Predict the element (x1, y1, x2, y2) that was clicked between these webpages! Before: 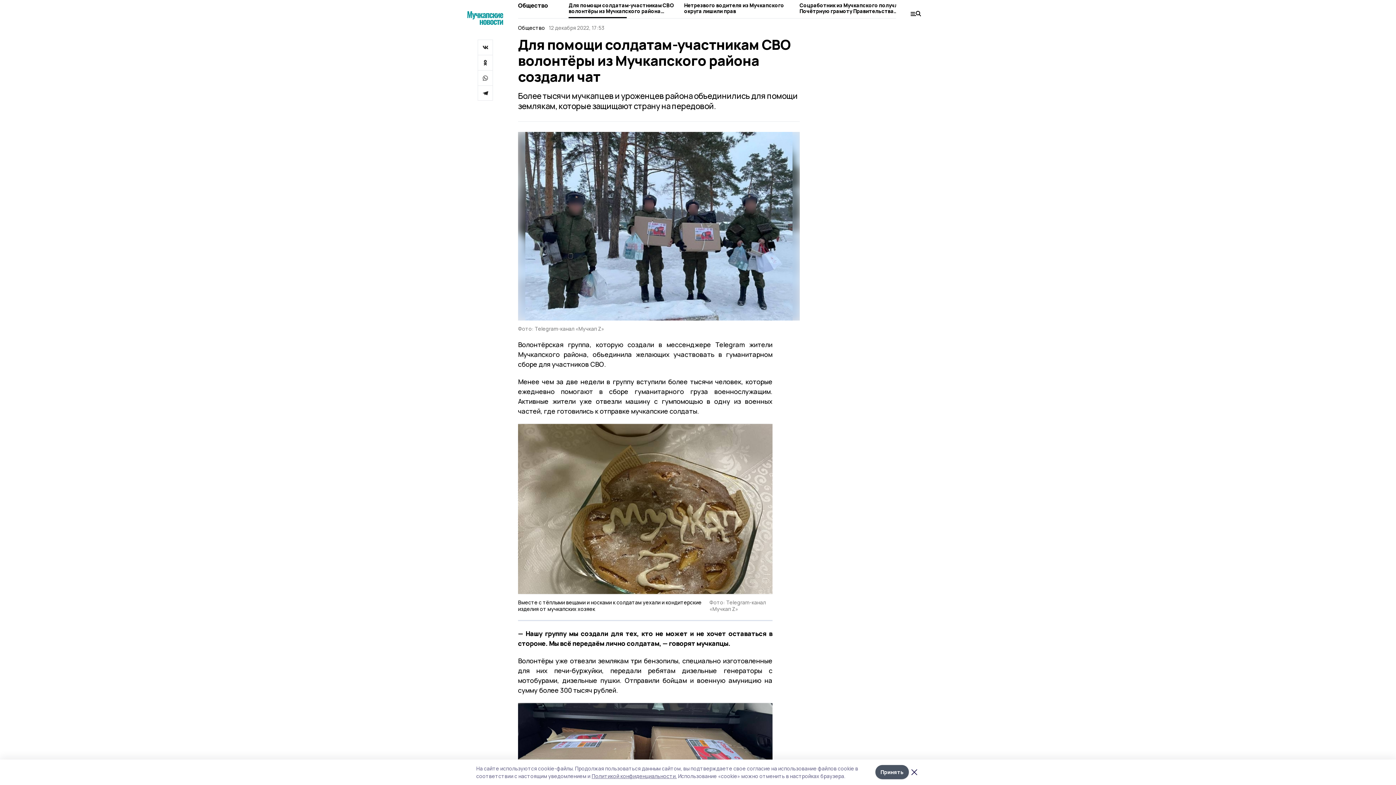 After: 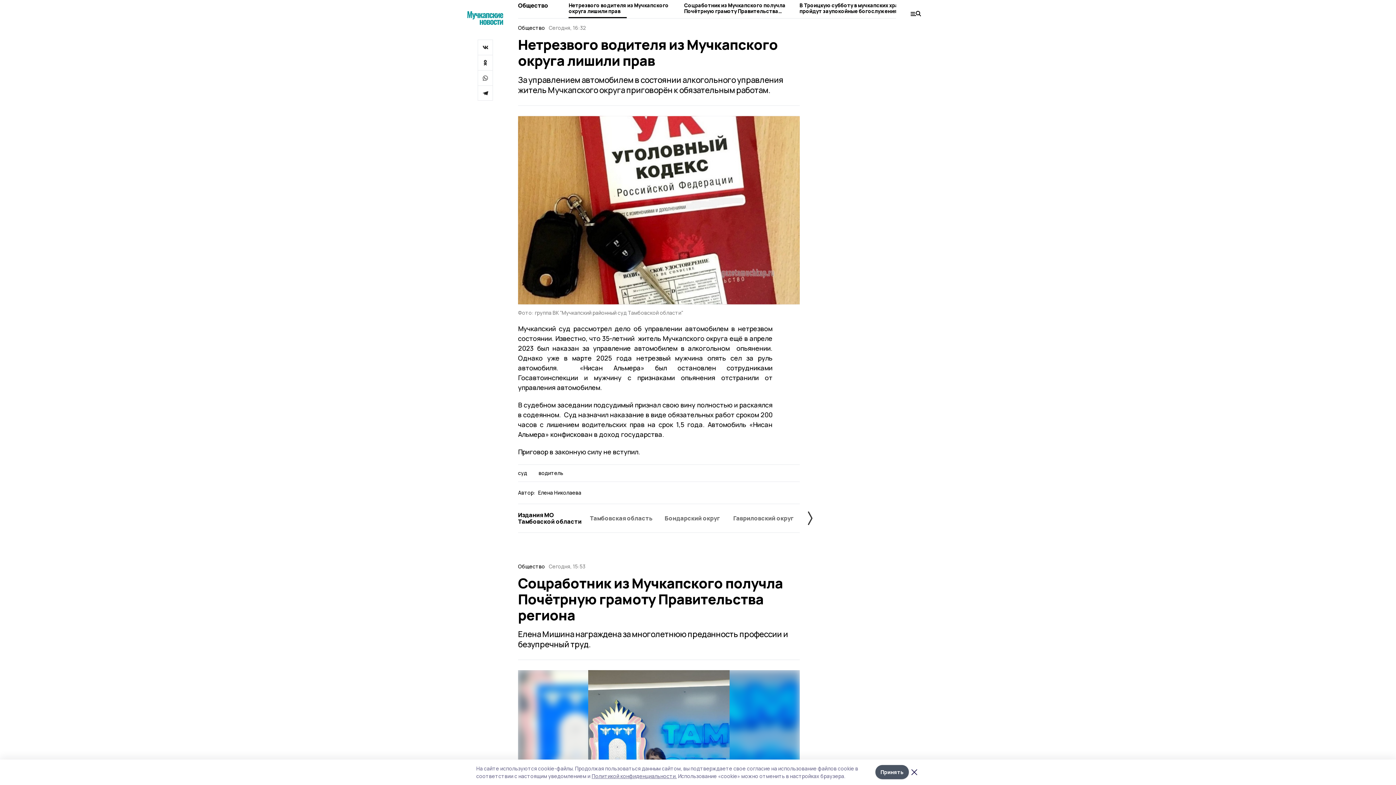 Action: bbox: (684, 2, 793, 18) label: Нетрезвого водителя из Мучкапского округа лишили прав